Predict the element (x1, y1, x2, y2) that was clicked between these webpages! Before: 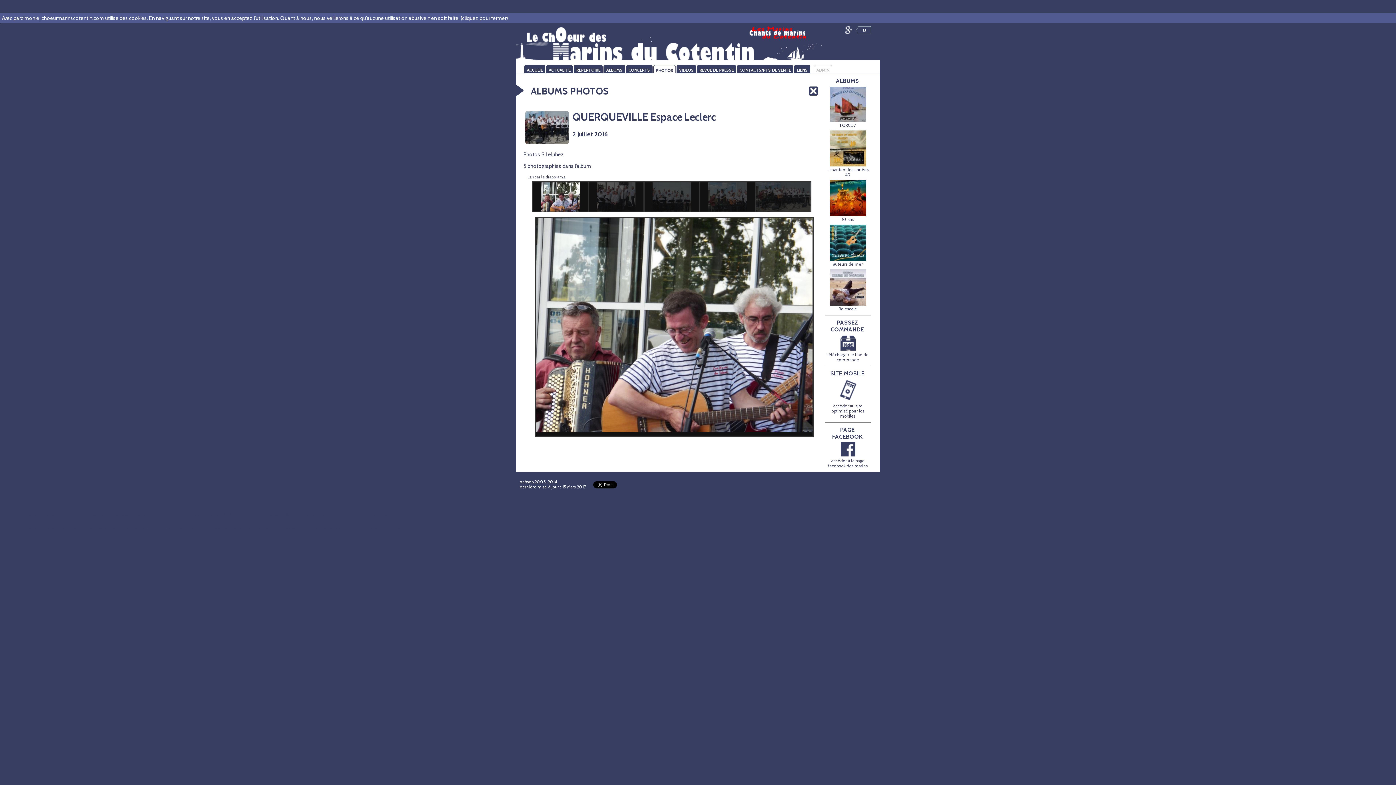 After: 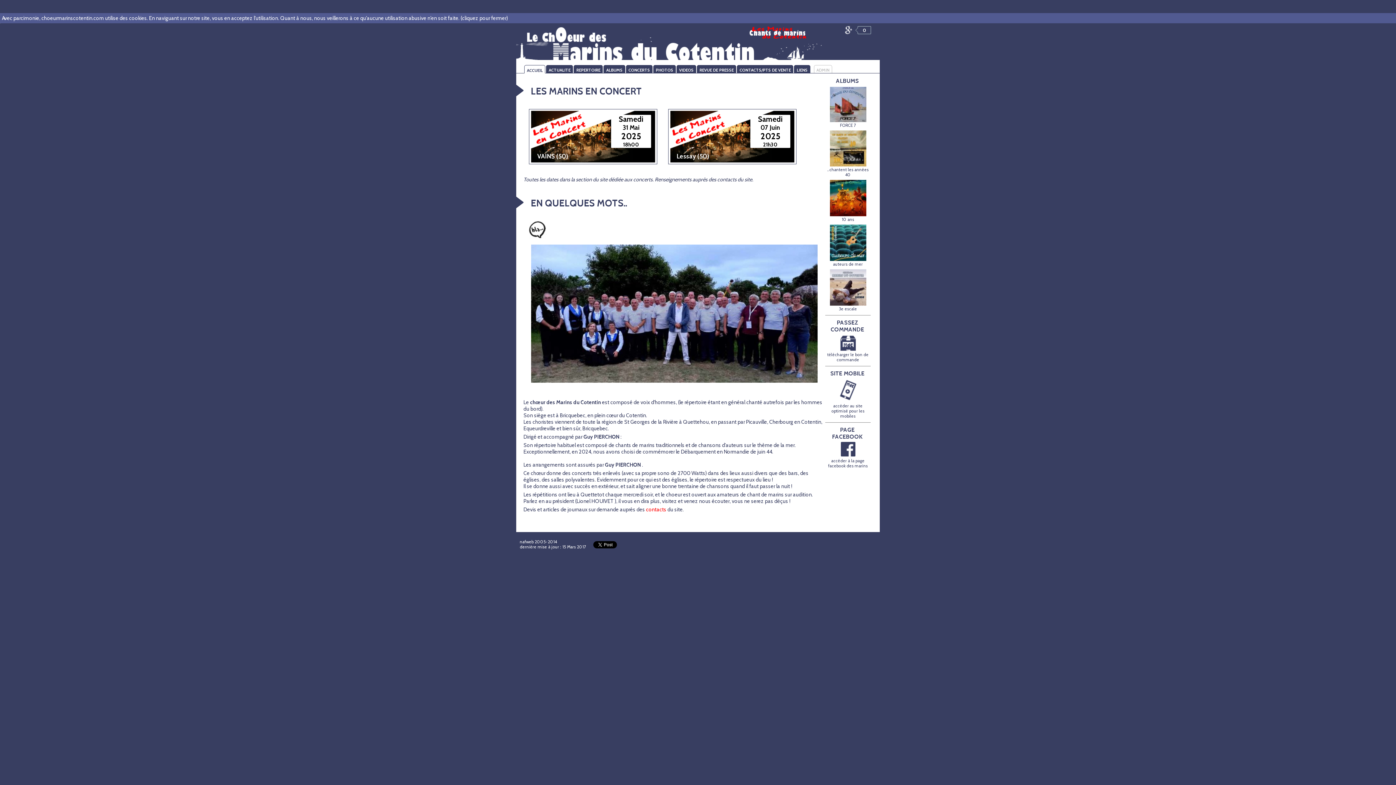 Action: label: ACCUEIL bbox: (526, 67, 542, 72)